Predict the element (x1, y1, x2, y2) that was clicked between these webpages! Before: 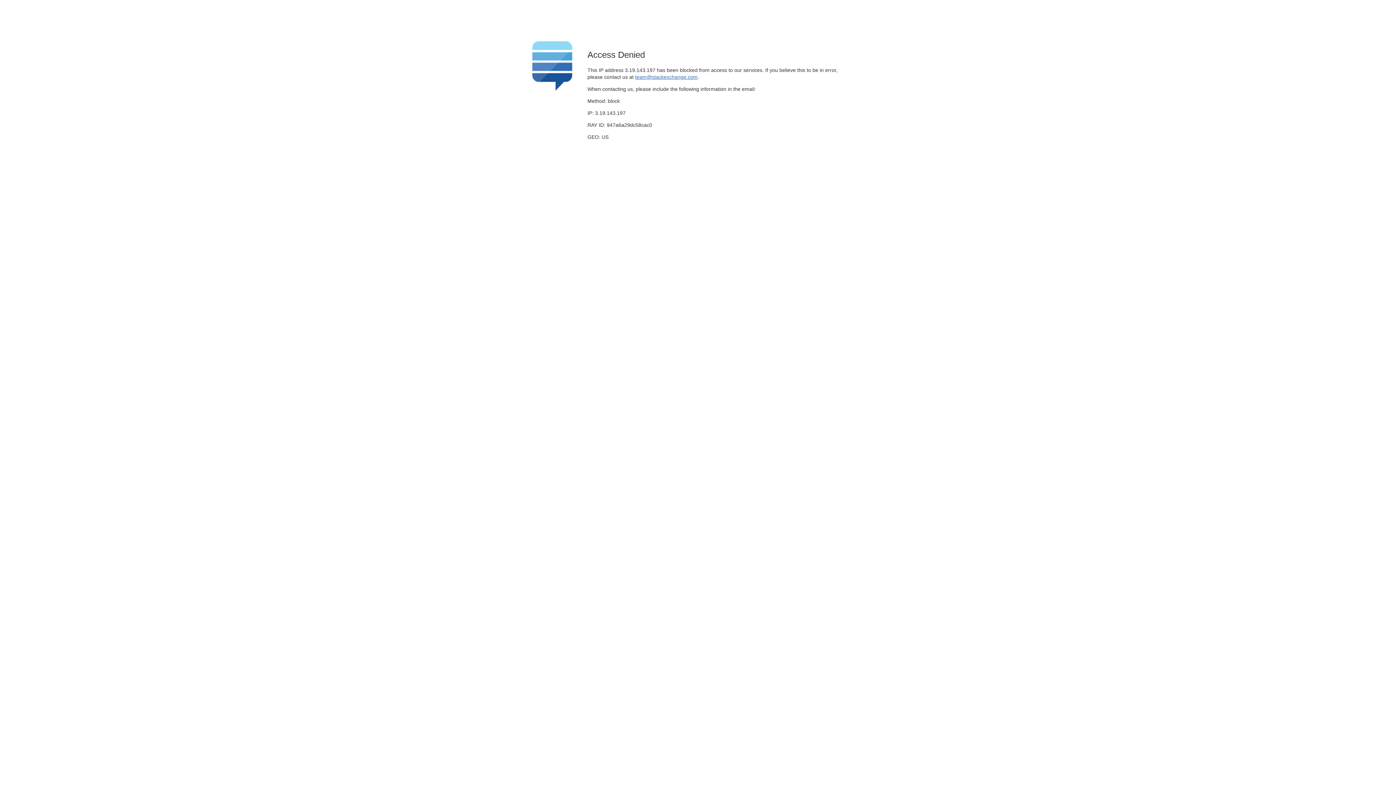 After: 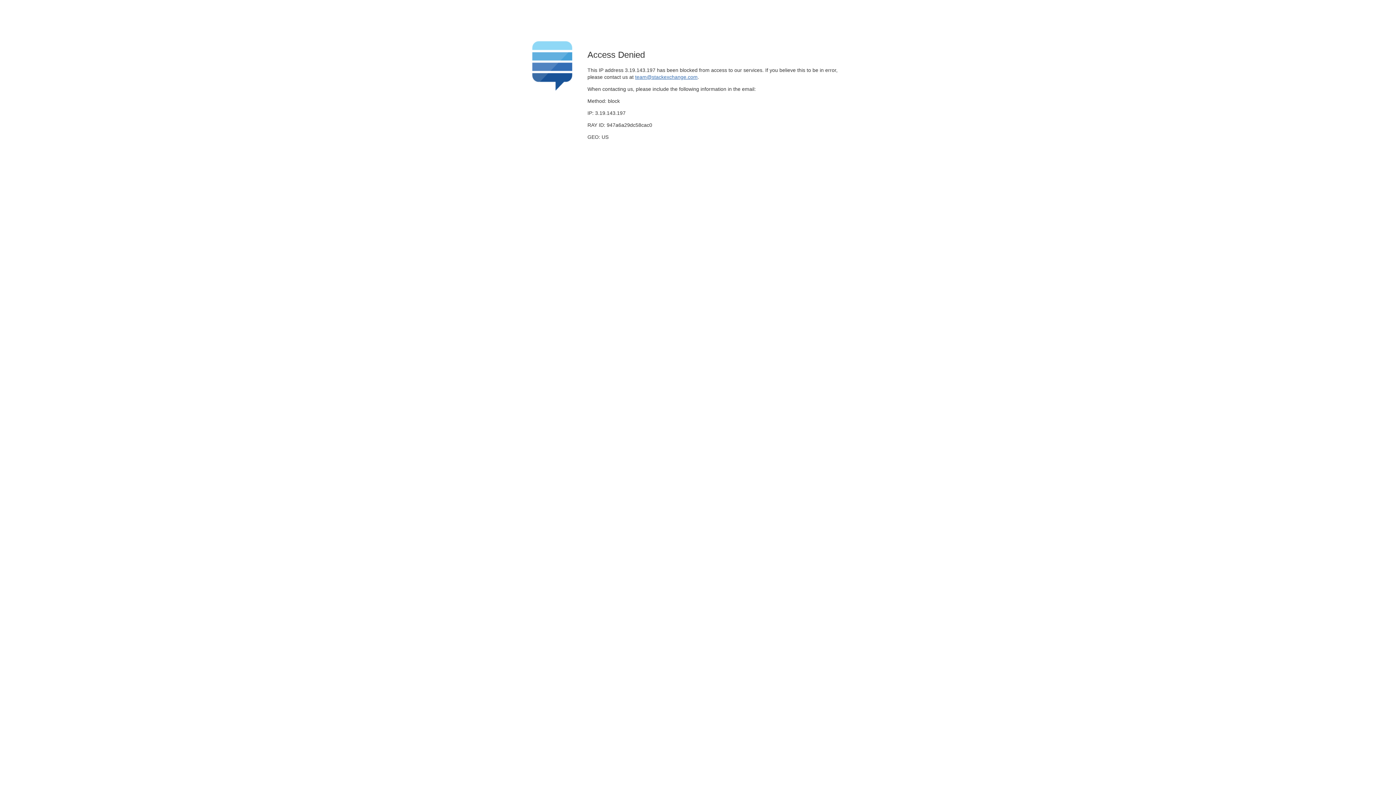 Action: label: team@stackexchange.com bbox: (635, 74, 697, 79)